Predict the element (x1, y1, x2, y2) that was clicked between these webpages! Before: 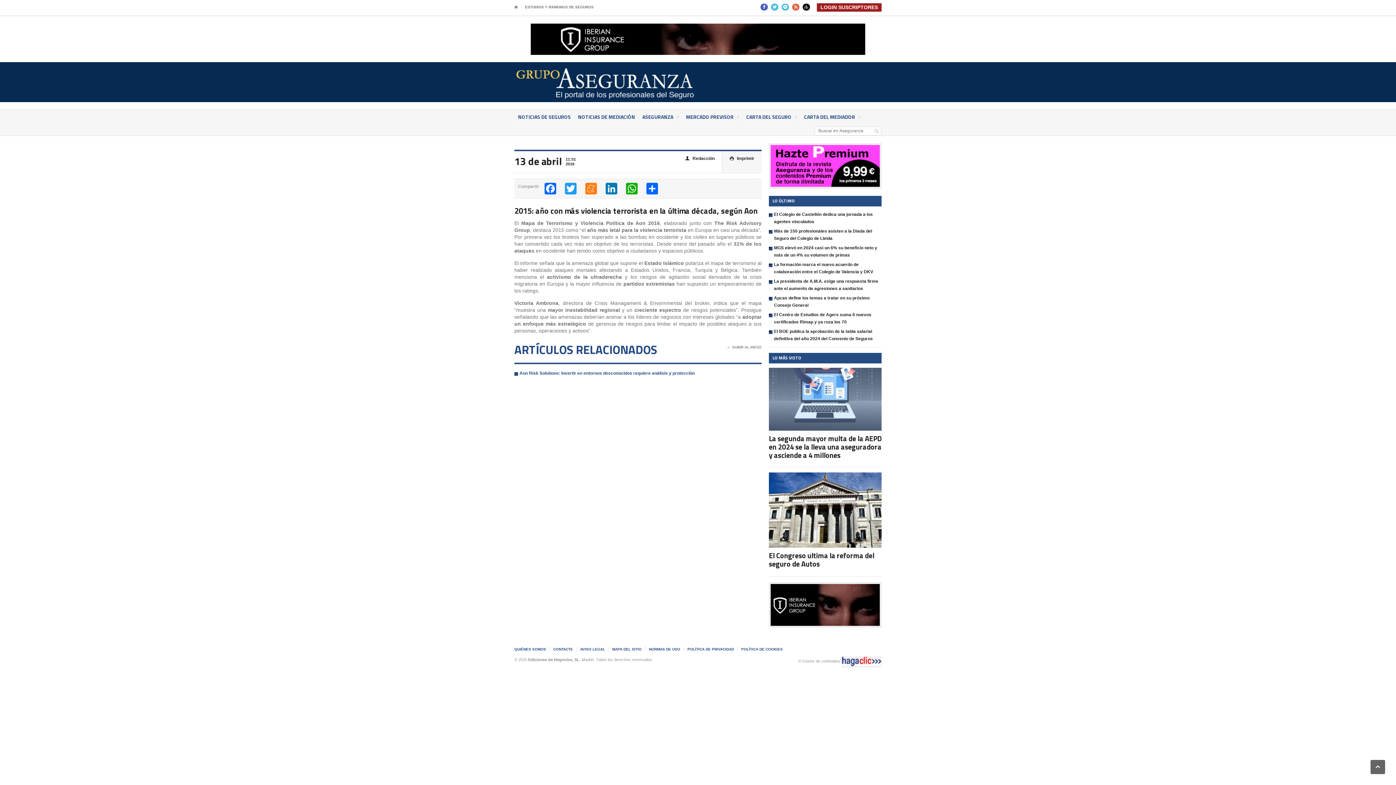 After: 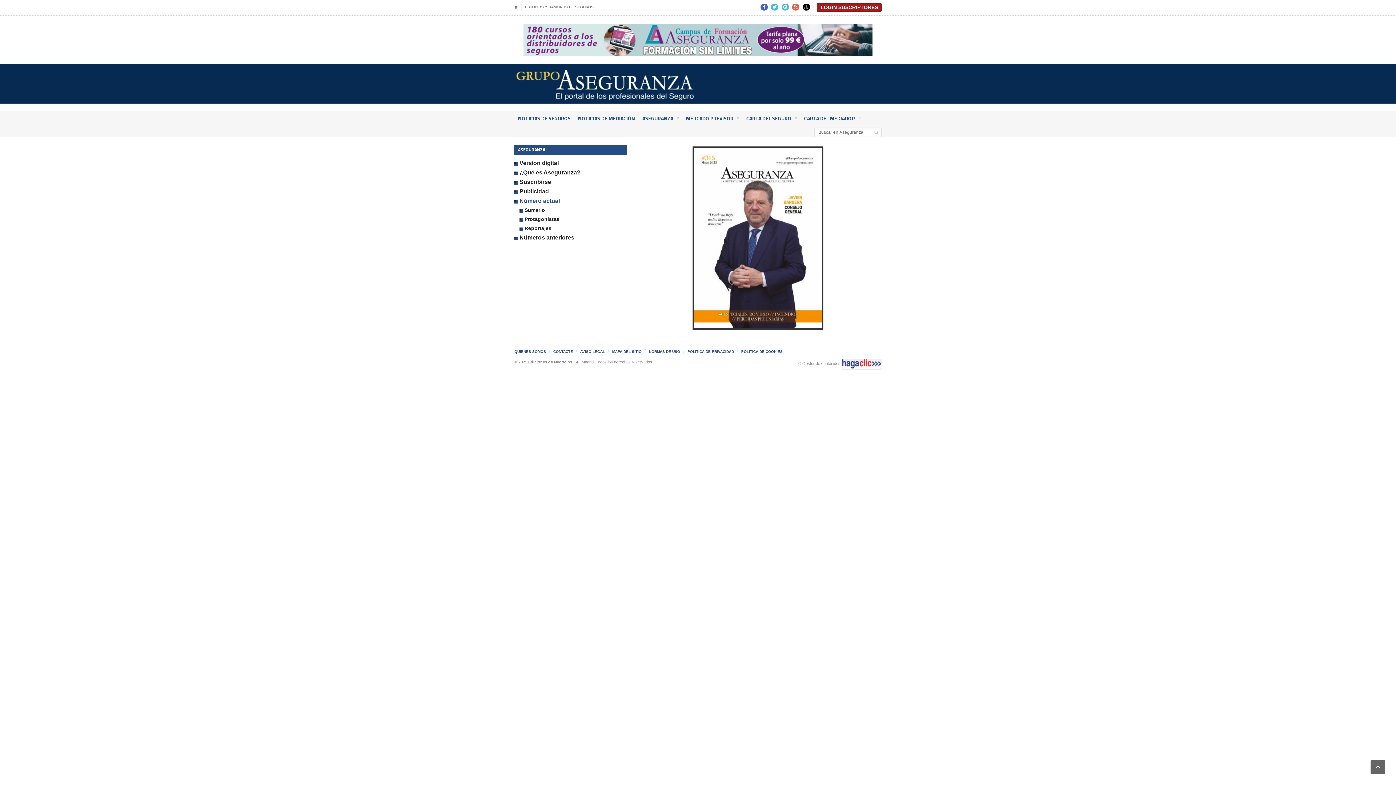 Action: label: ASEGURANZA  bbox: (638, 109, 682, 124)